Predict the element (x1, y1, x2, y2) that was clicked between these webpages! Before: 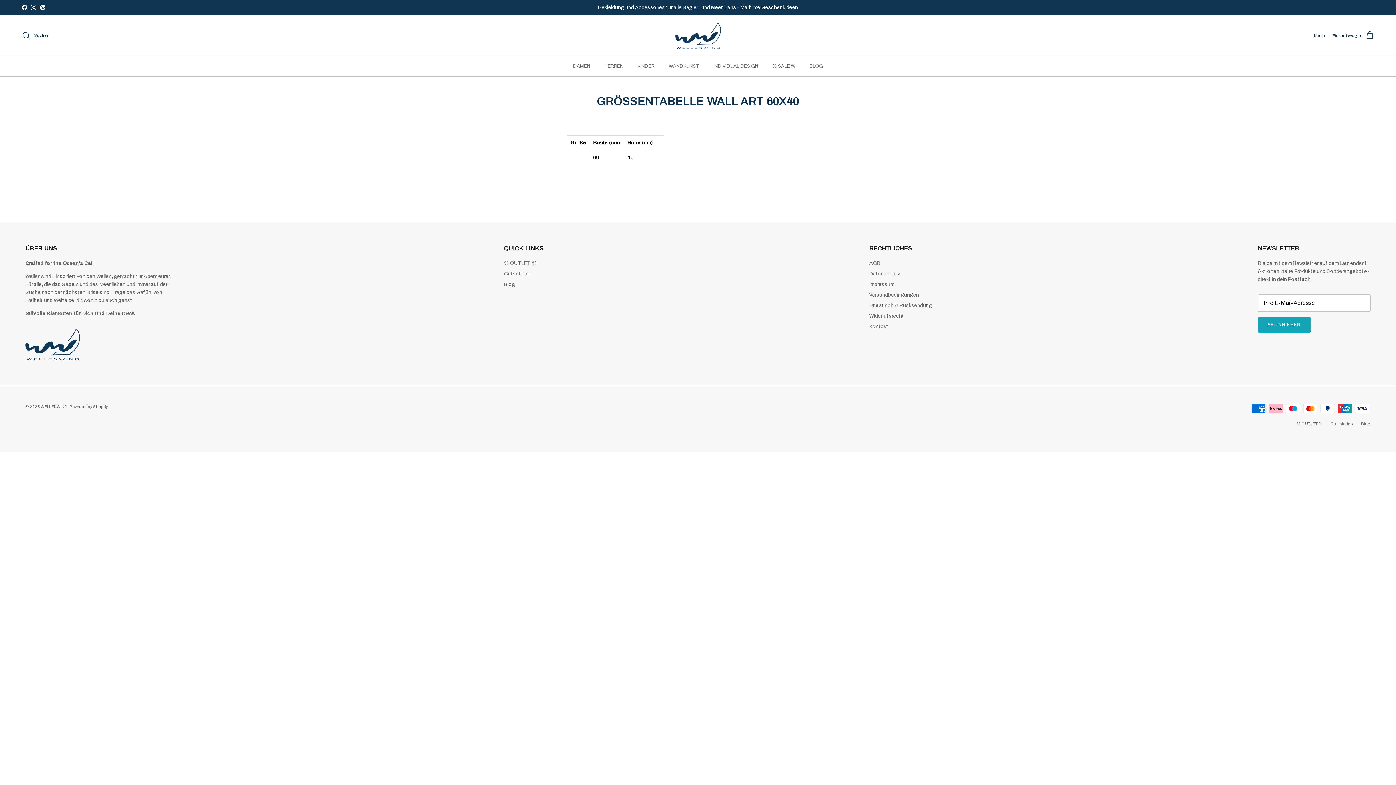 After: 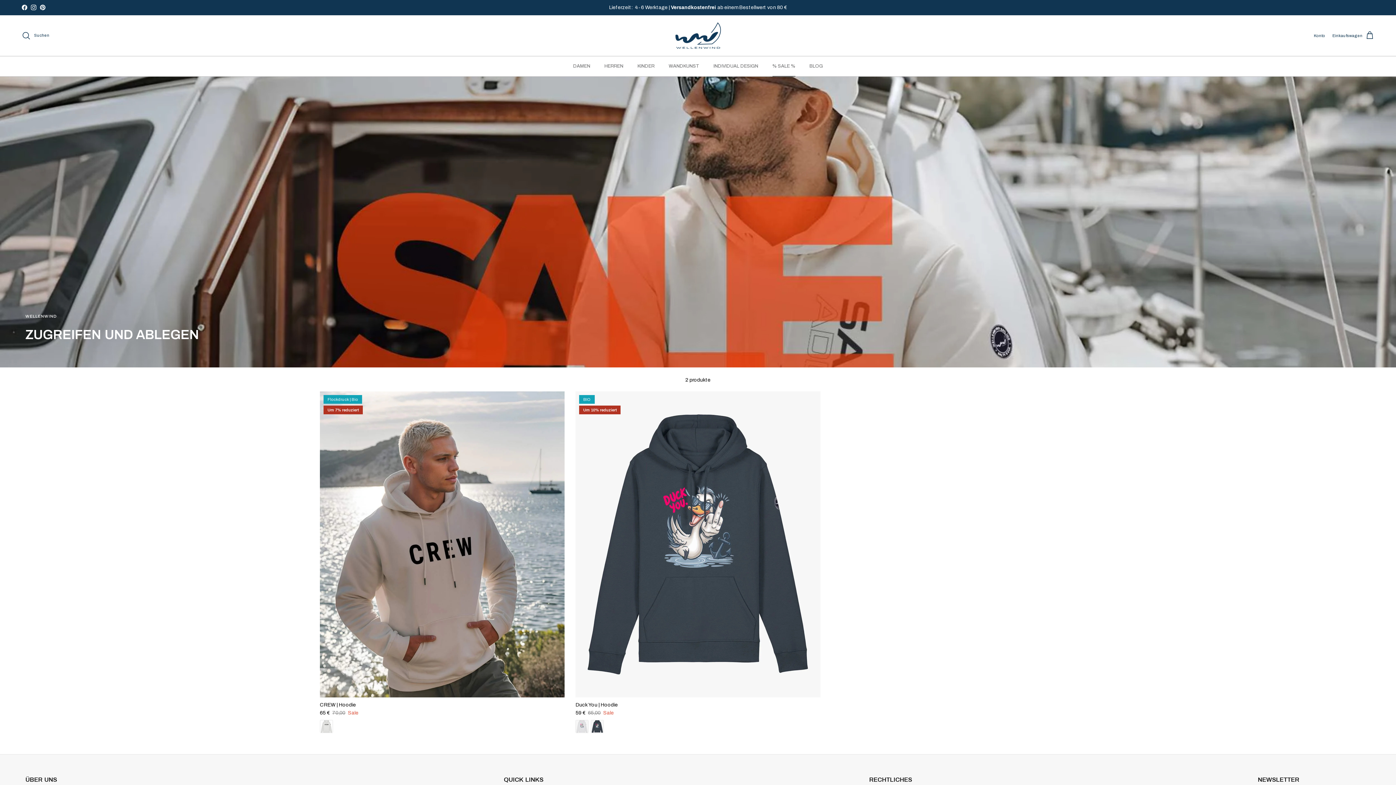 Action: label: % SALE % bbox: (766, 56, 802, 76)